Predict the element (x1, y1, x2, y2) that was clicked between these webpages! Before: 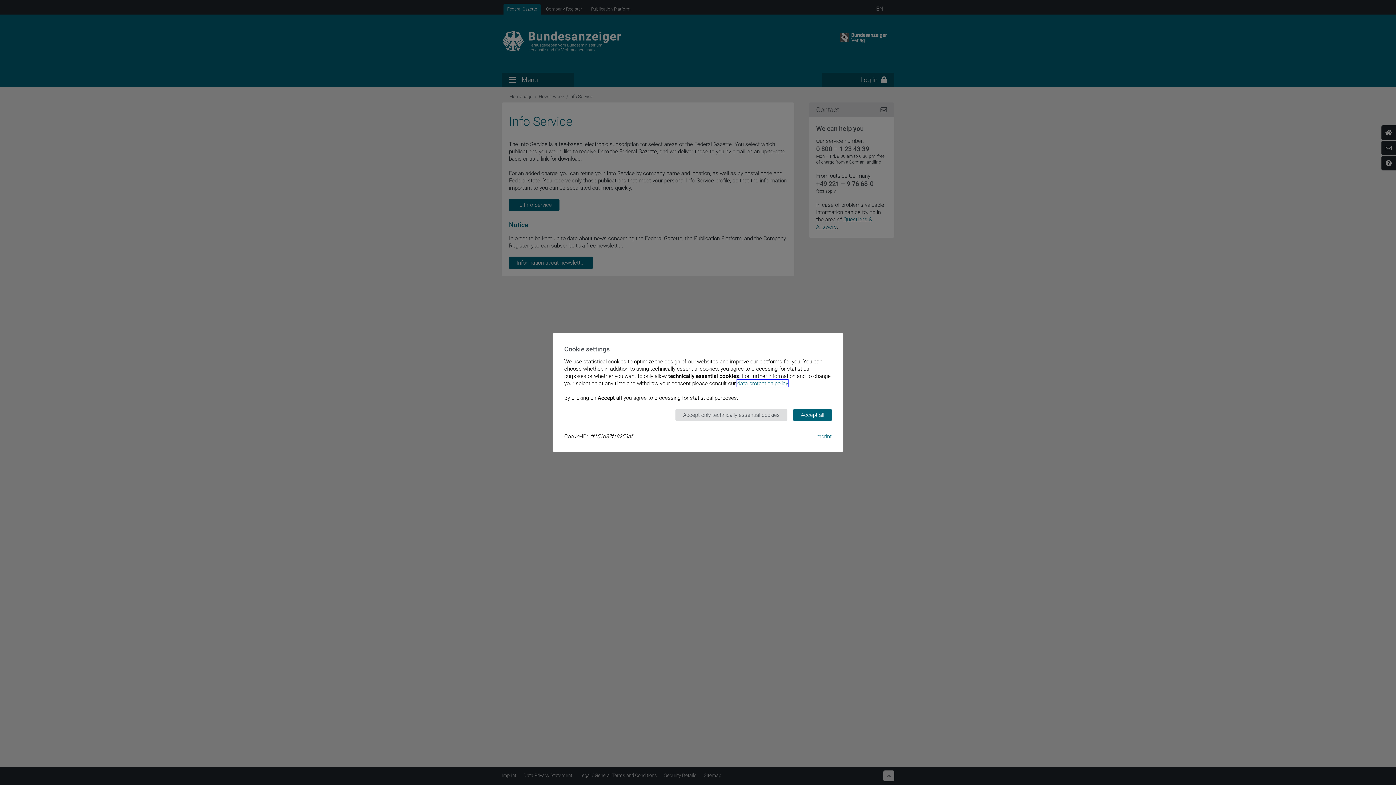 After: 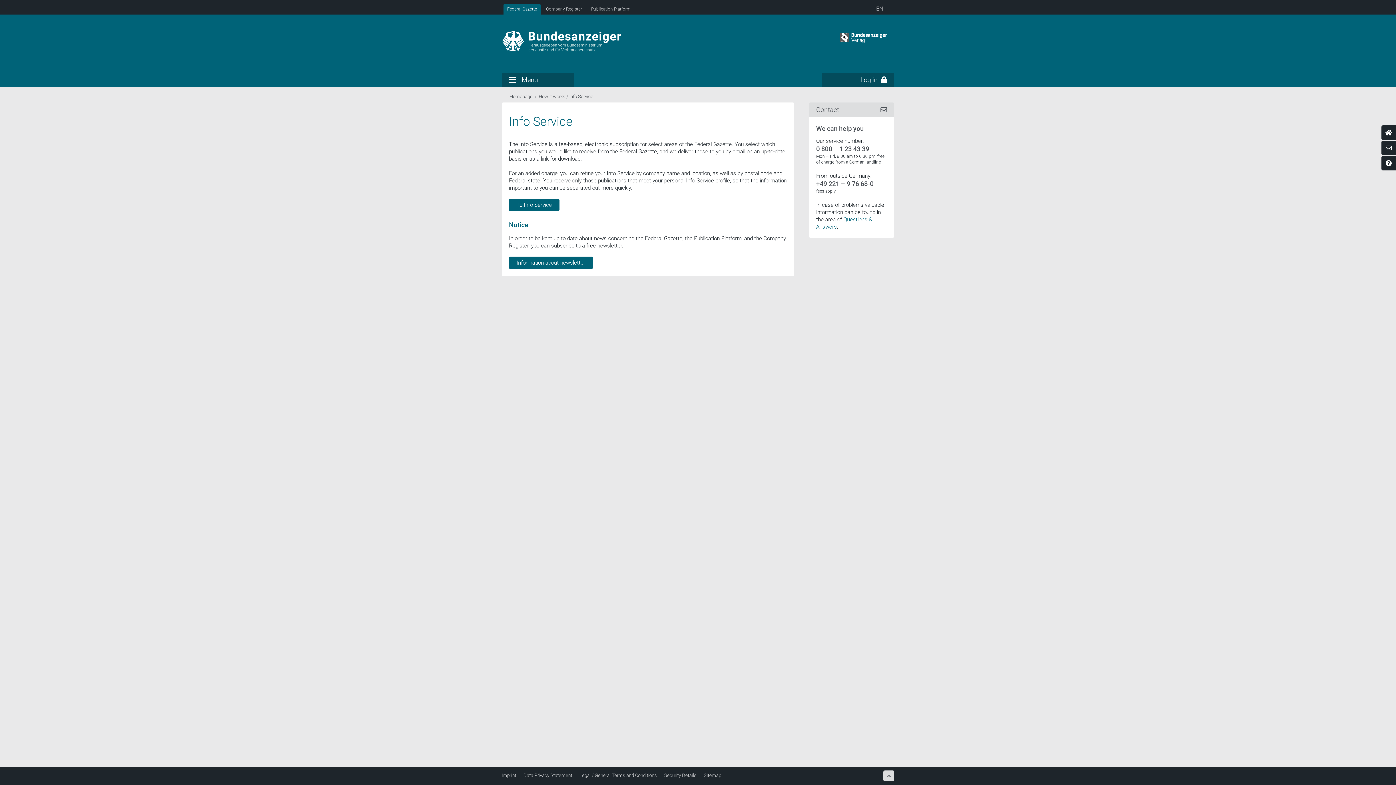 Action: label: Accept all bbox: (793, 409, 832, 421)